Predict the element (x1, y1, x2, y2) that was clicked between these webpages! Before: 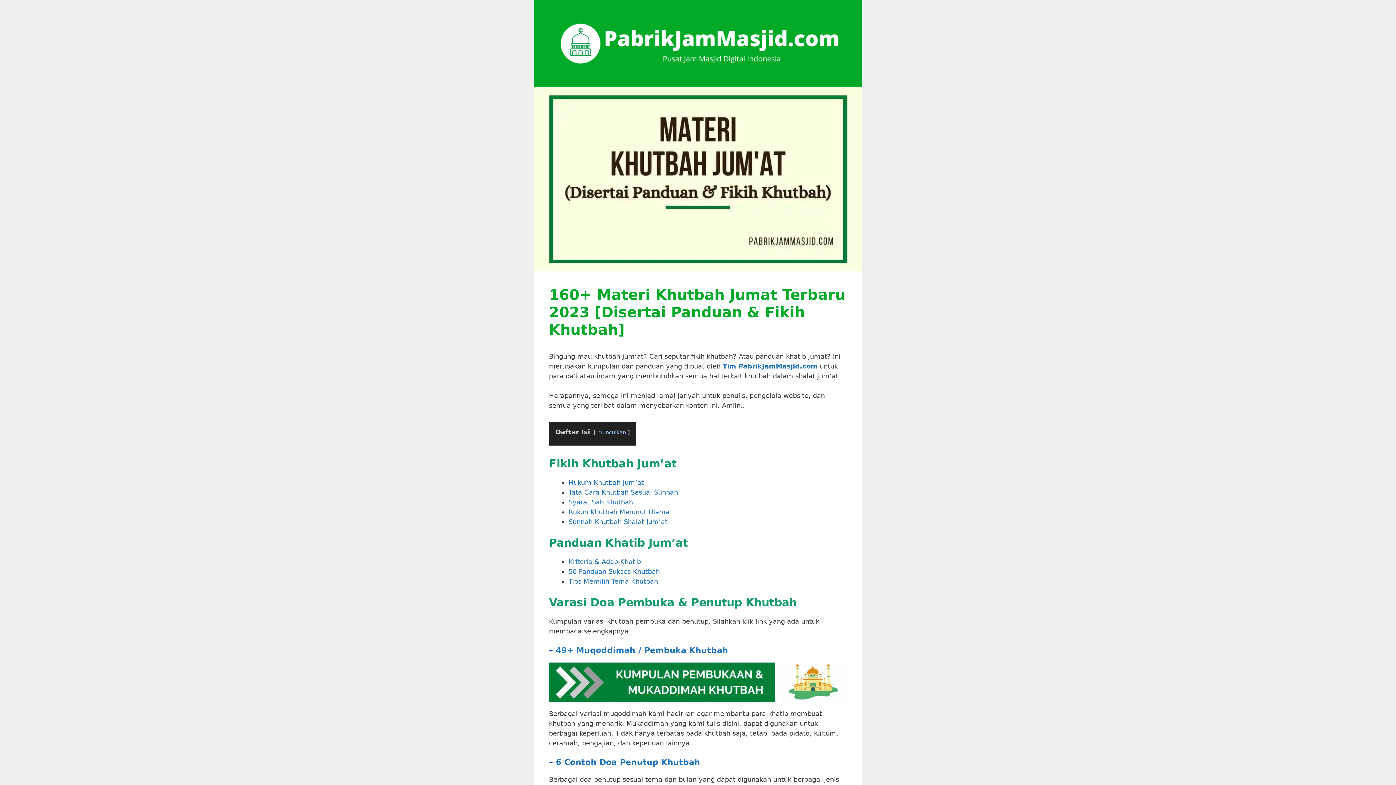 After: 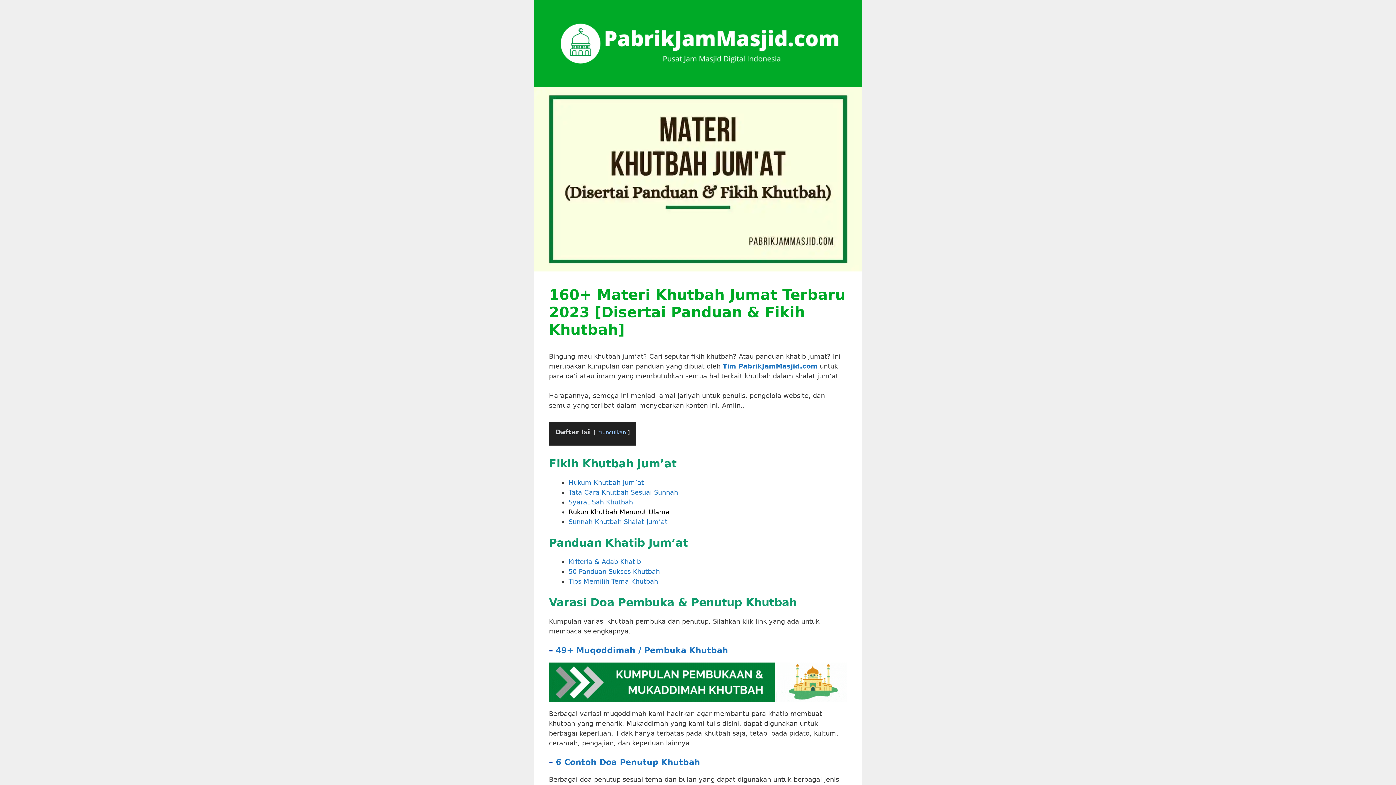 Action: label: Rukun Khutbah Menurut Ulama bbox: (568, 508, 669, 515)